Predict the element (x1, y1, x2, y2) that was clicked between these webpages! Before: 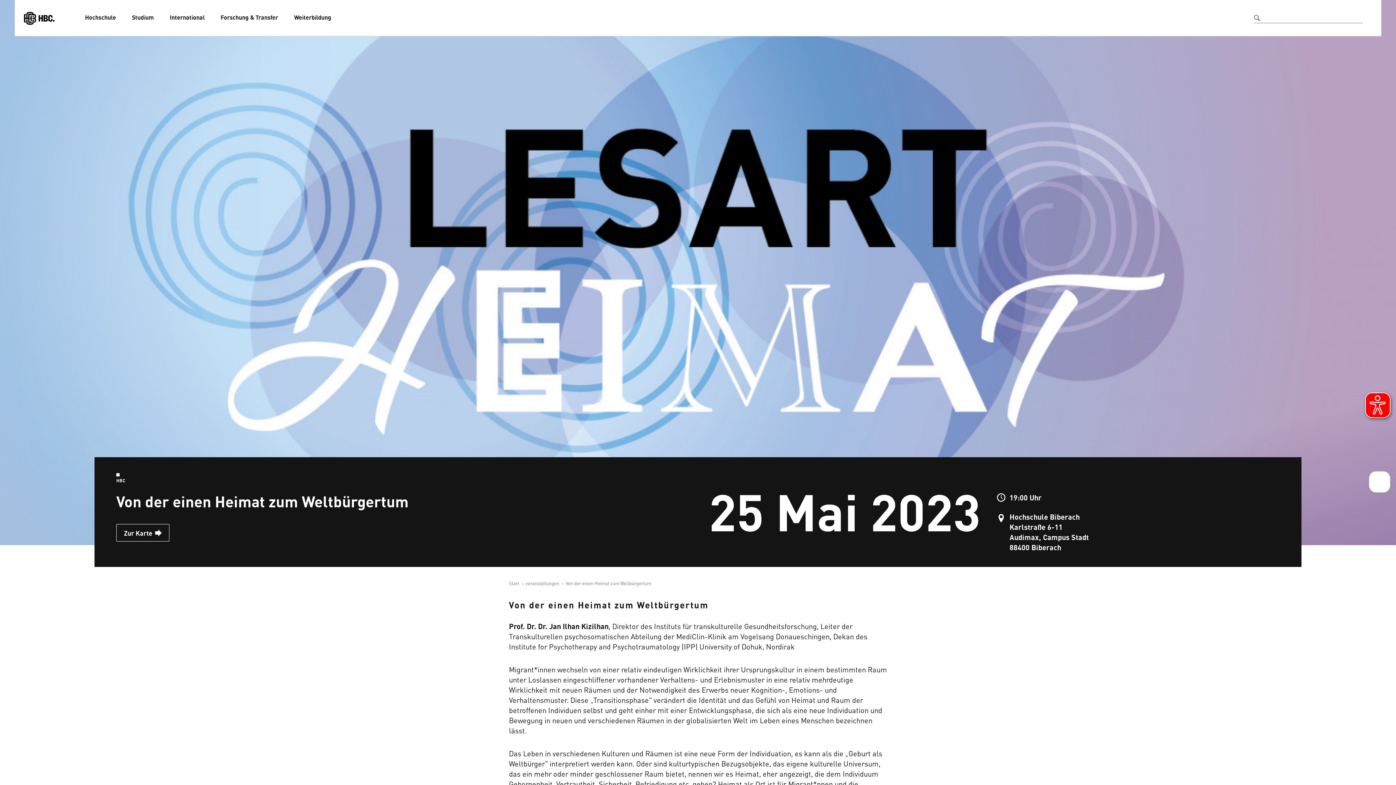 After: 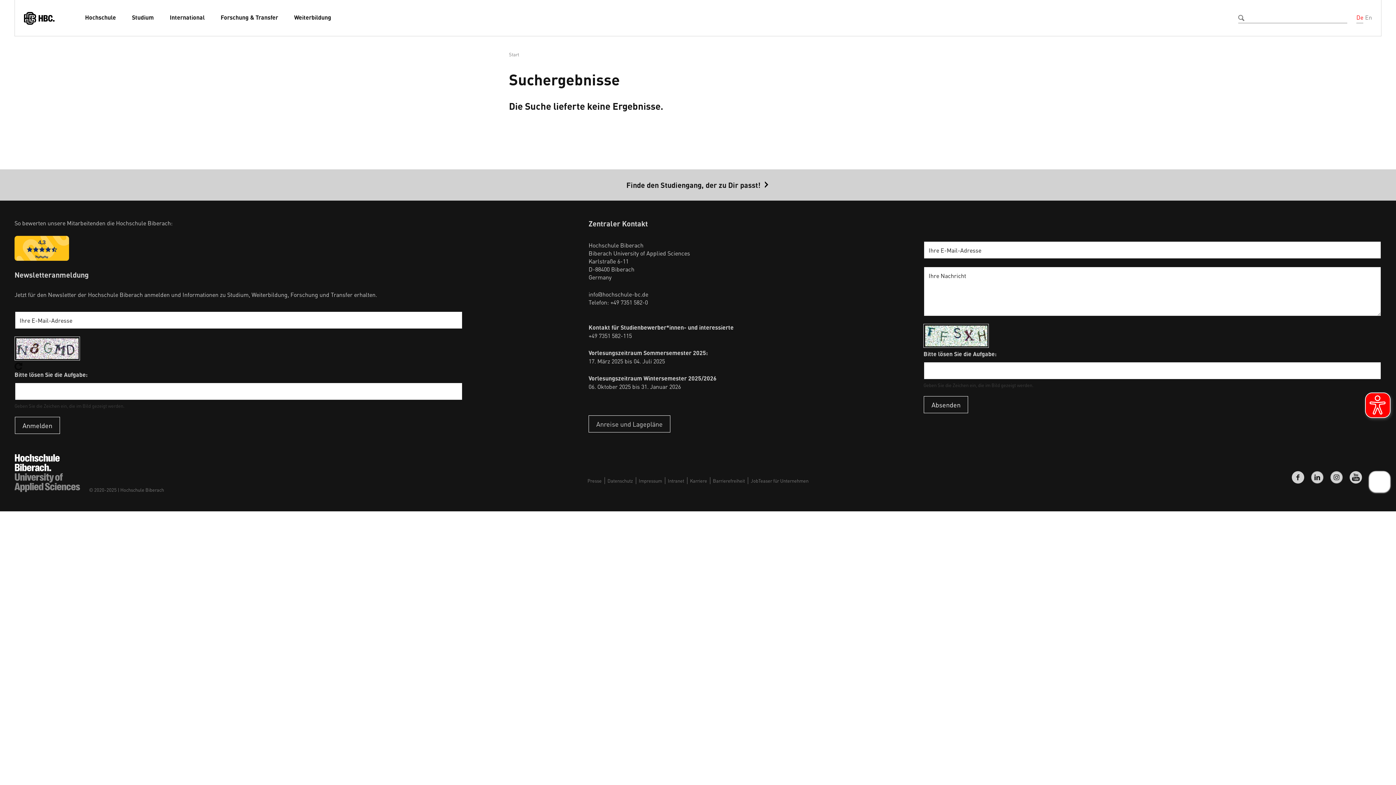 Action: bbox: (1254, 14, 1260, 21) label: Suche